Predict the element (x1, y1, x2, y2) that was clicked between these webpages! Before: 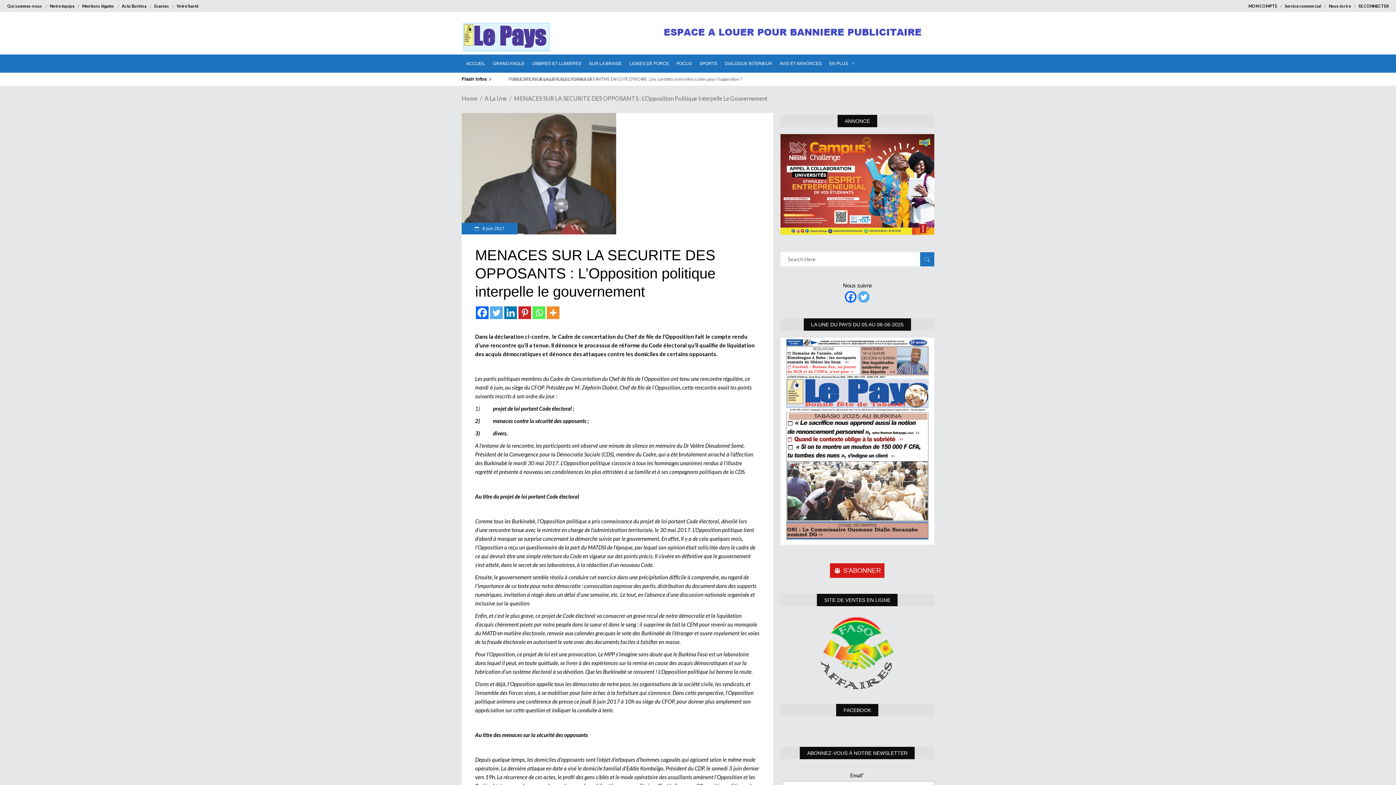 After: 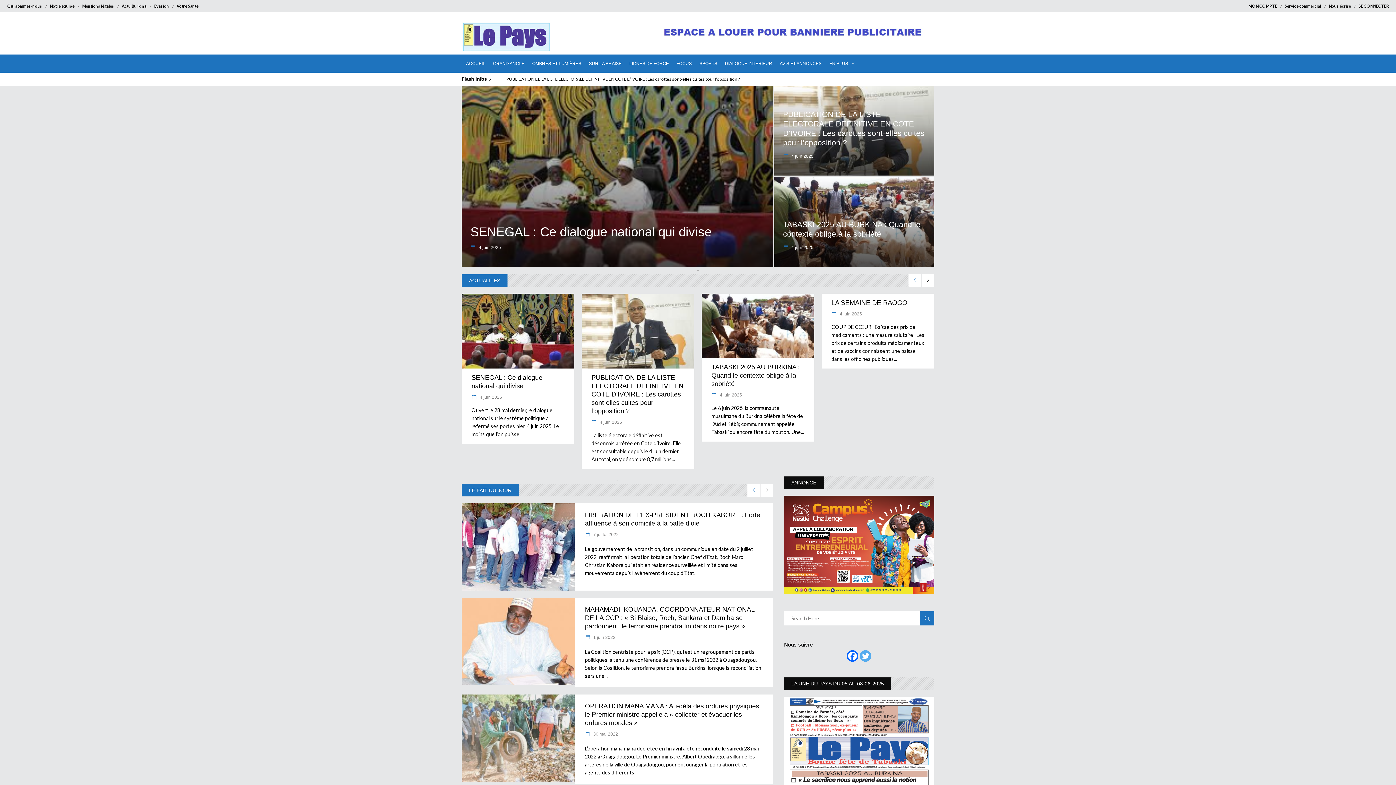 Action: bbox: (462, 22, 550, 44)